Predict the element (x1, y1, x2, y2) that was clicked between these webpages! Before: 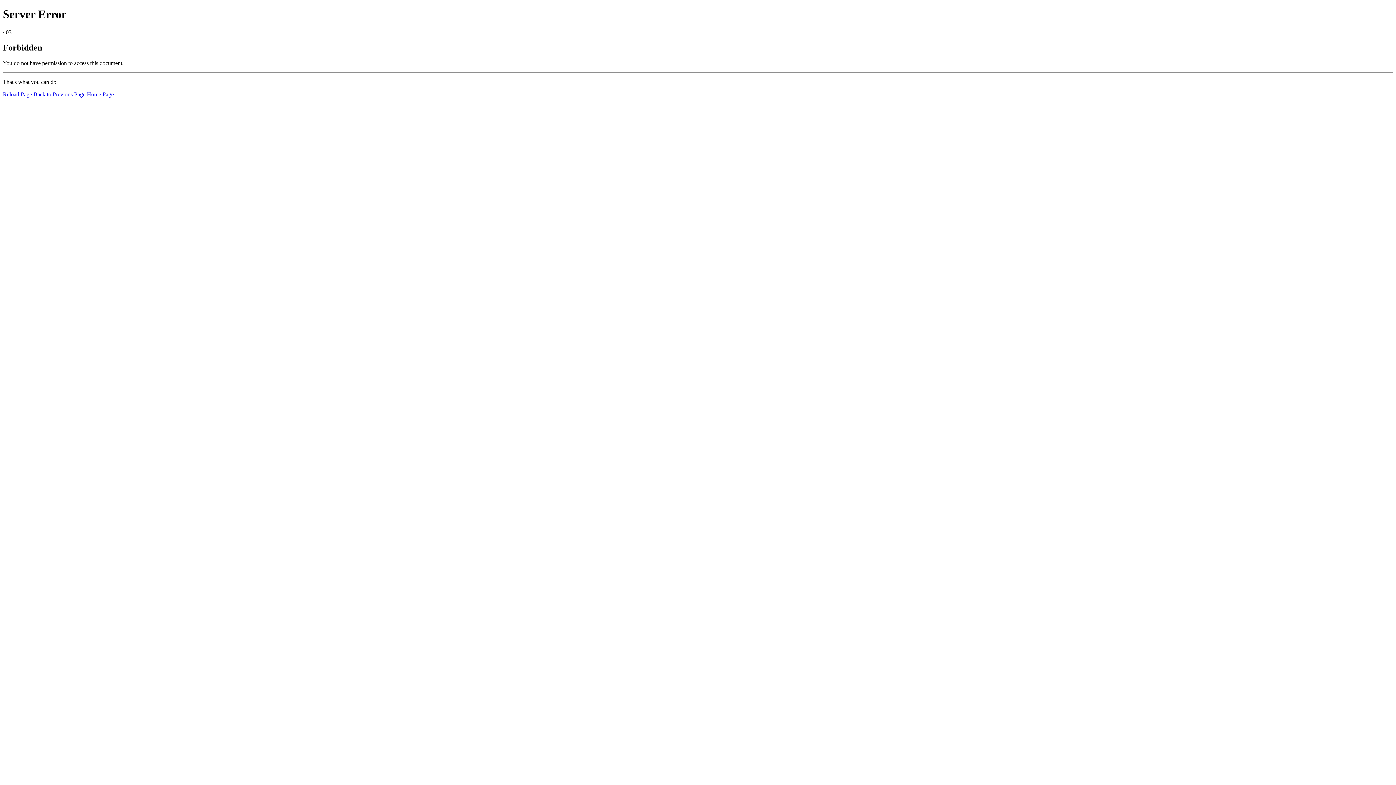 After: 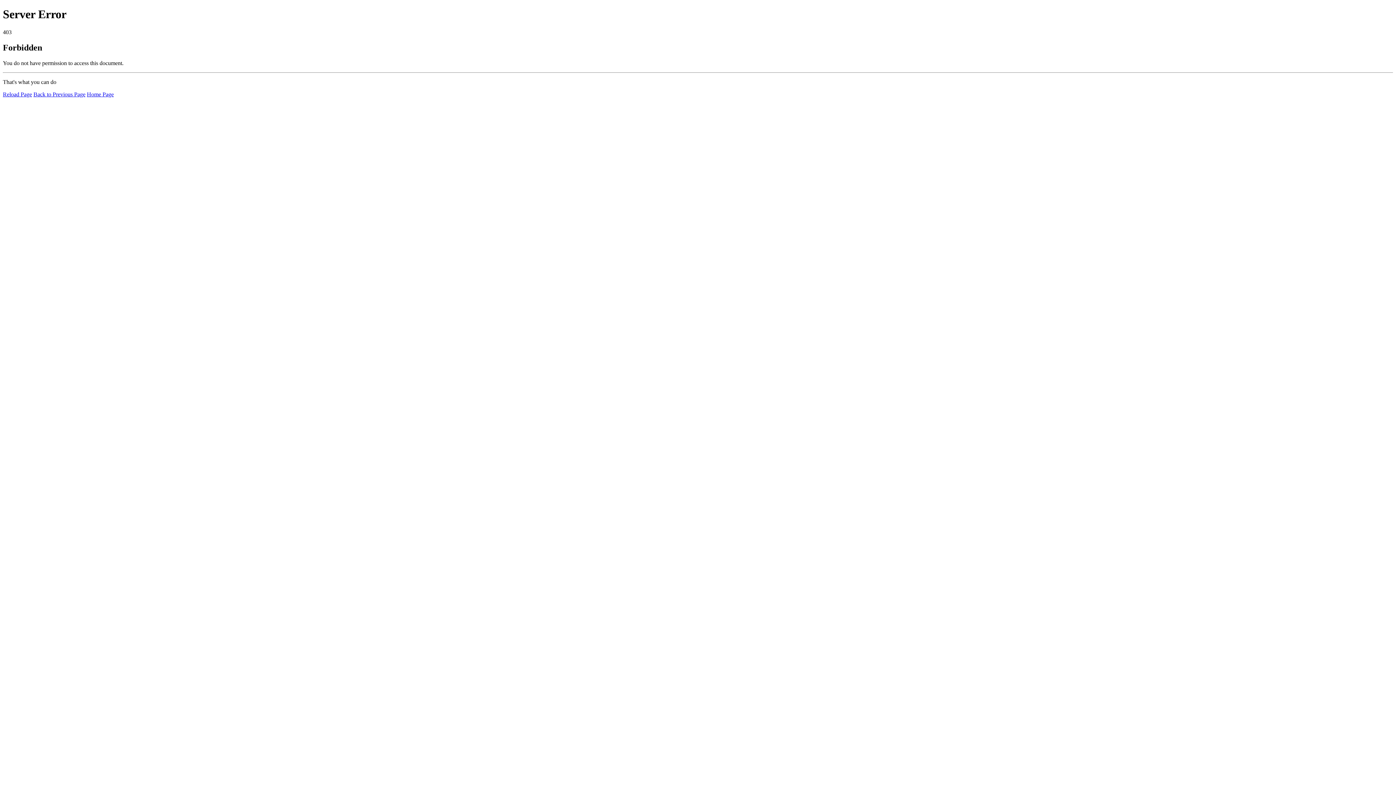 Action: bbox: (86, 91, 113, 97) label: Home Page